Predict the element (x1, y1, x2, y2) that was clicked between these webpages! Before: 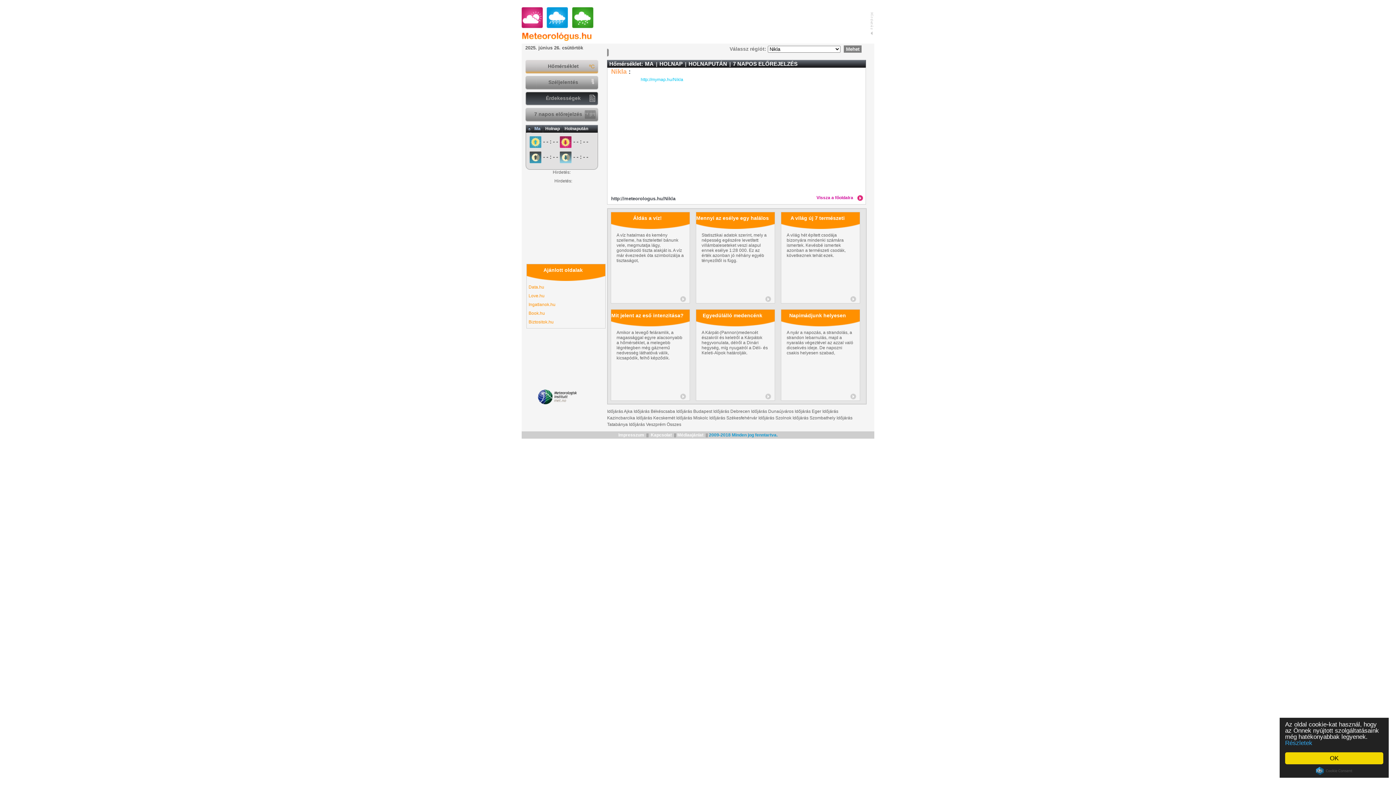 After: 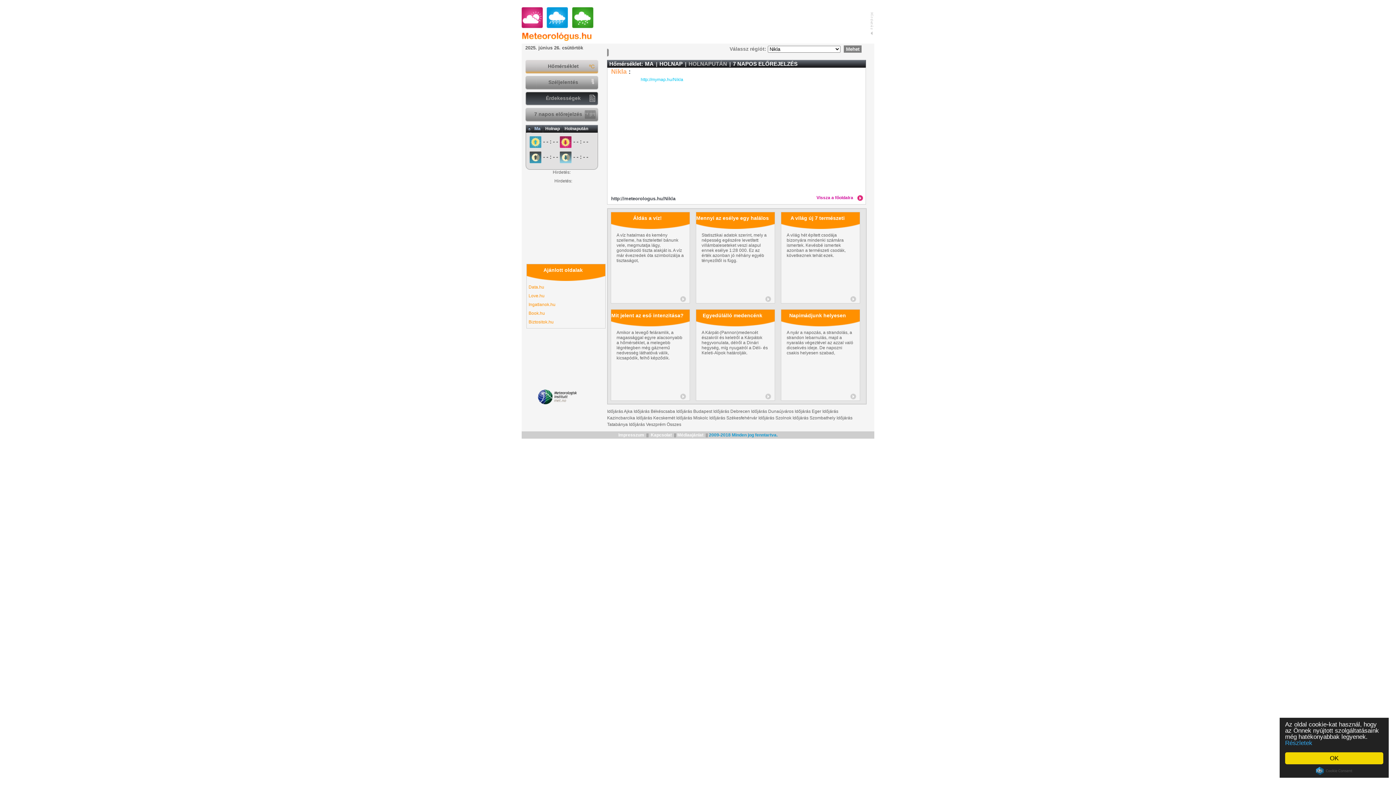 Action: bbox: (688, 60, 727, 67) label: HOLNAPUTÁN